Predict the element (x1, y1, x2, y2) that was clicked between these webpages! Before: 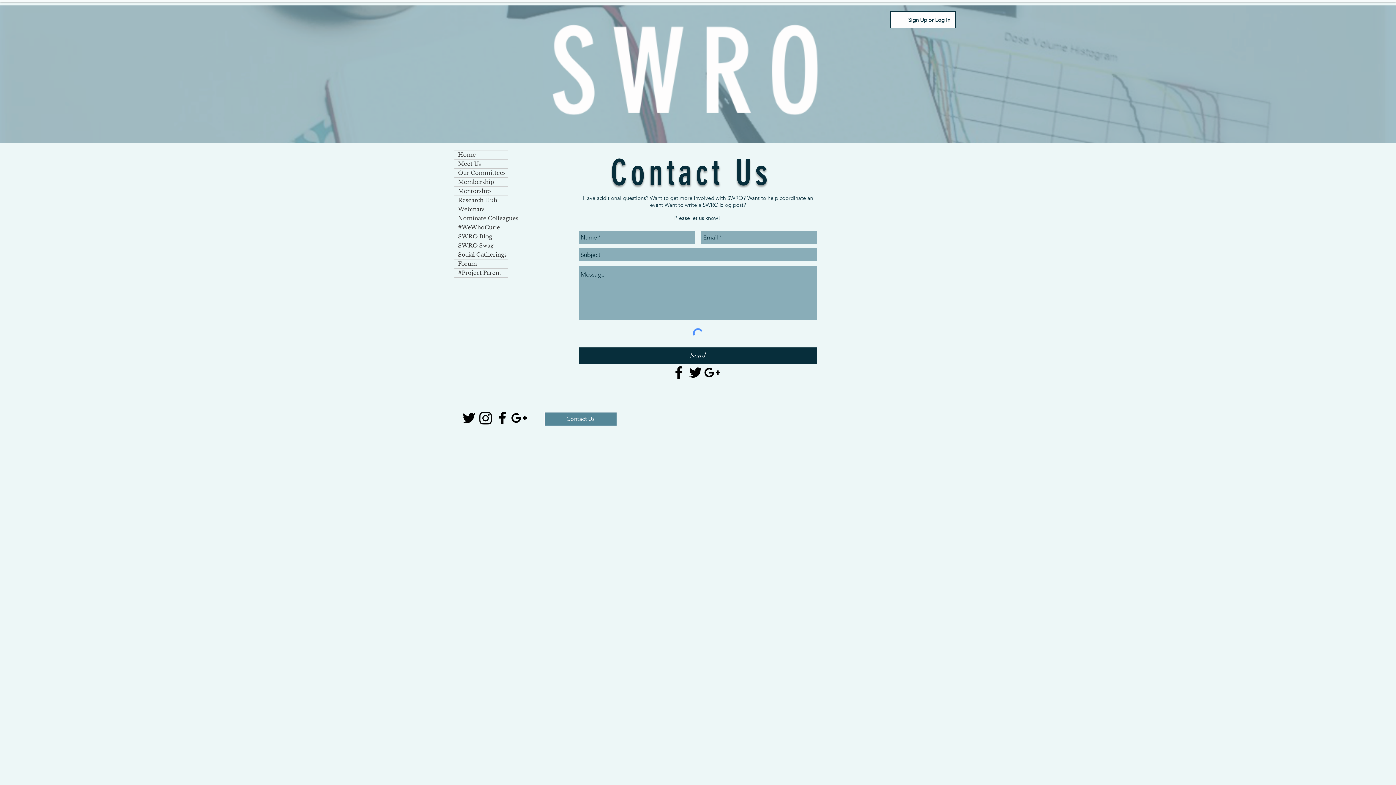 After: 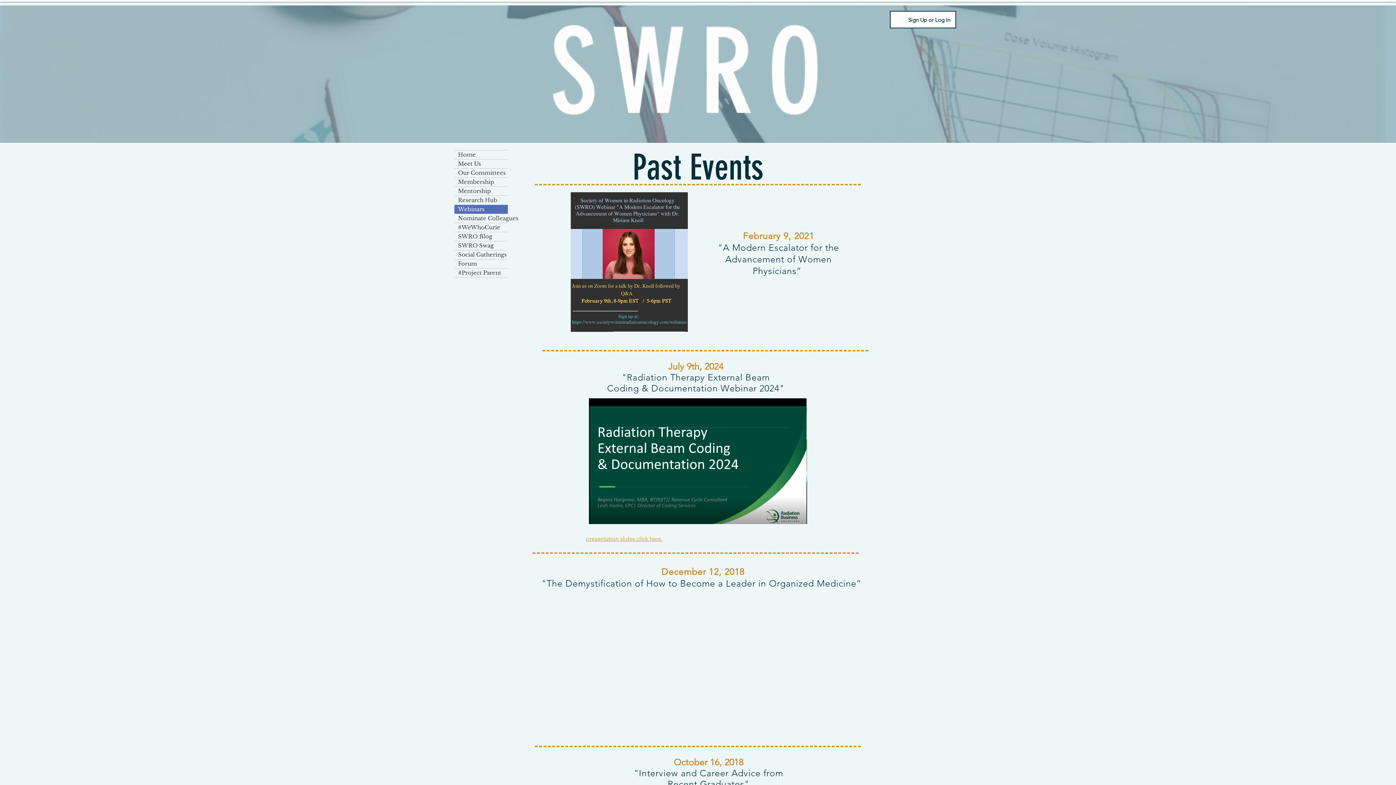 Action: bbox: (454, 205, 508, 213) label: Webinars